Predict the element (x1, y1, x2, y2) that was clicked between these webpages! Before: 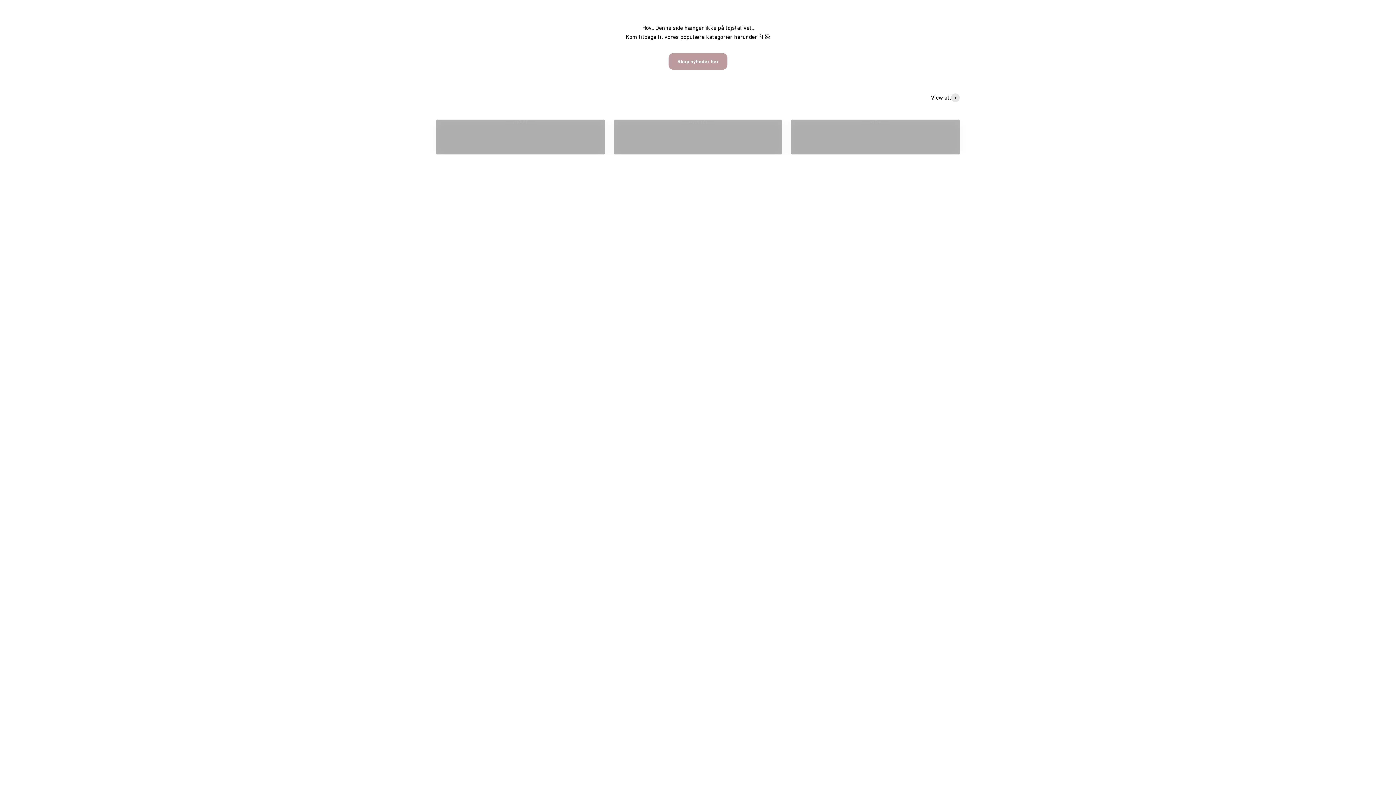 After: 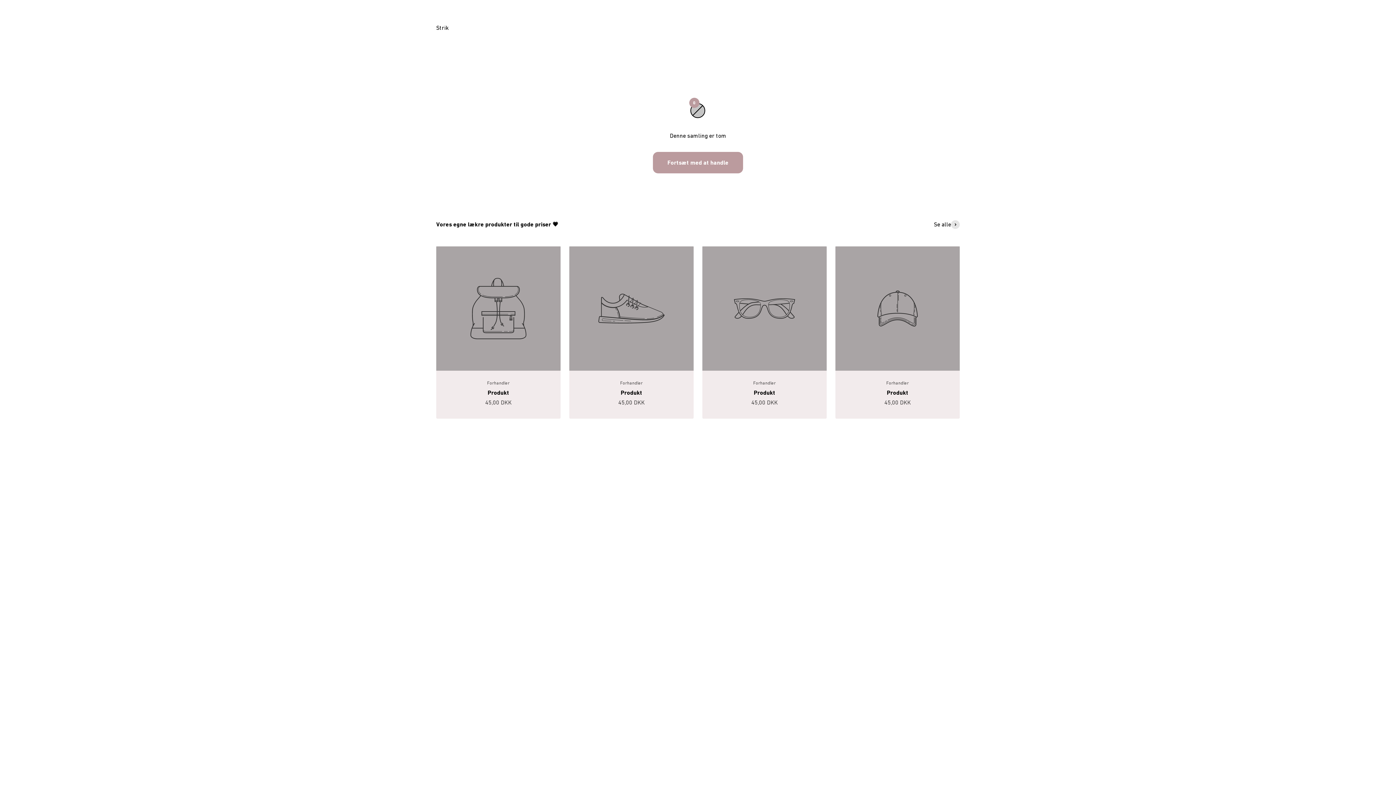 Action: label: Strik bbox: (791, 119, 960, 154)